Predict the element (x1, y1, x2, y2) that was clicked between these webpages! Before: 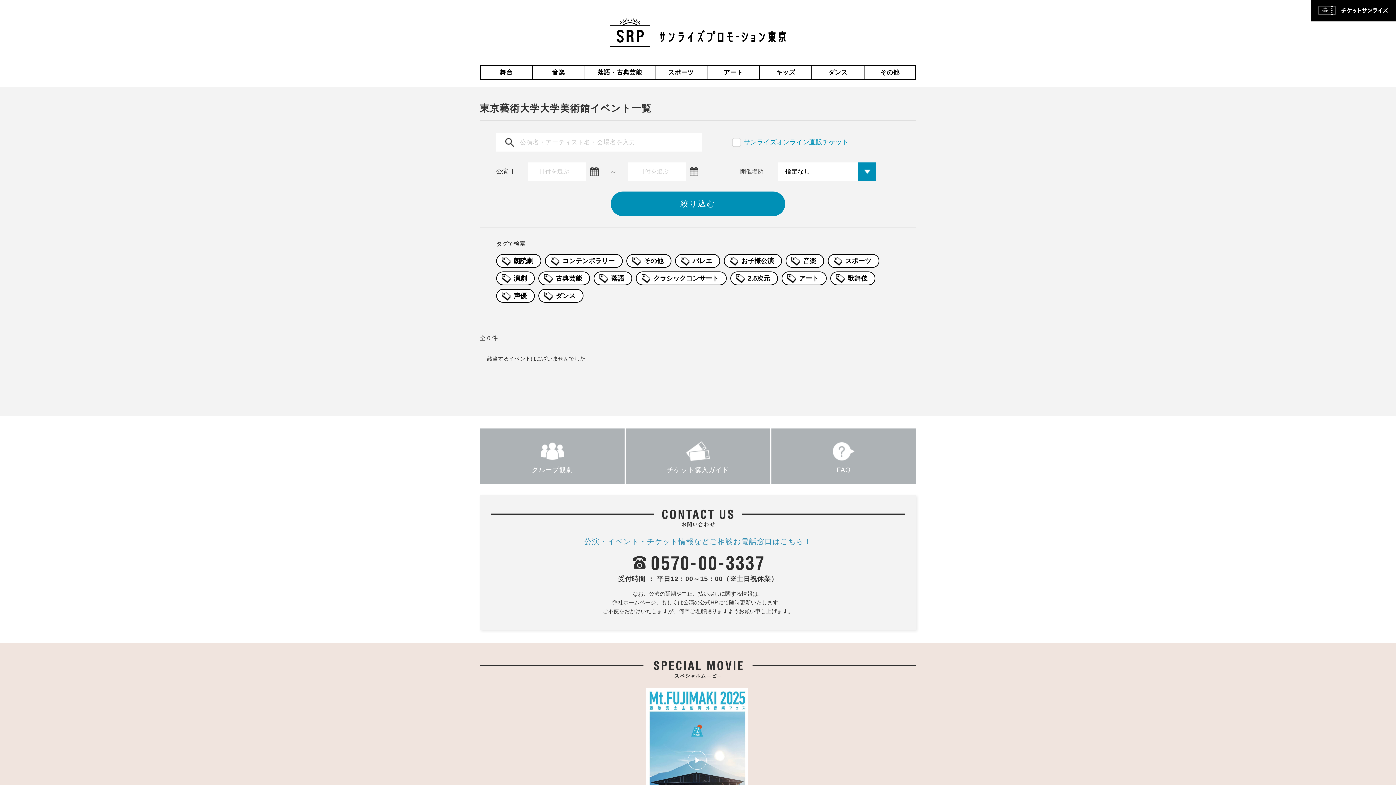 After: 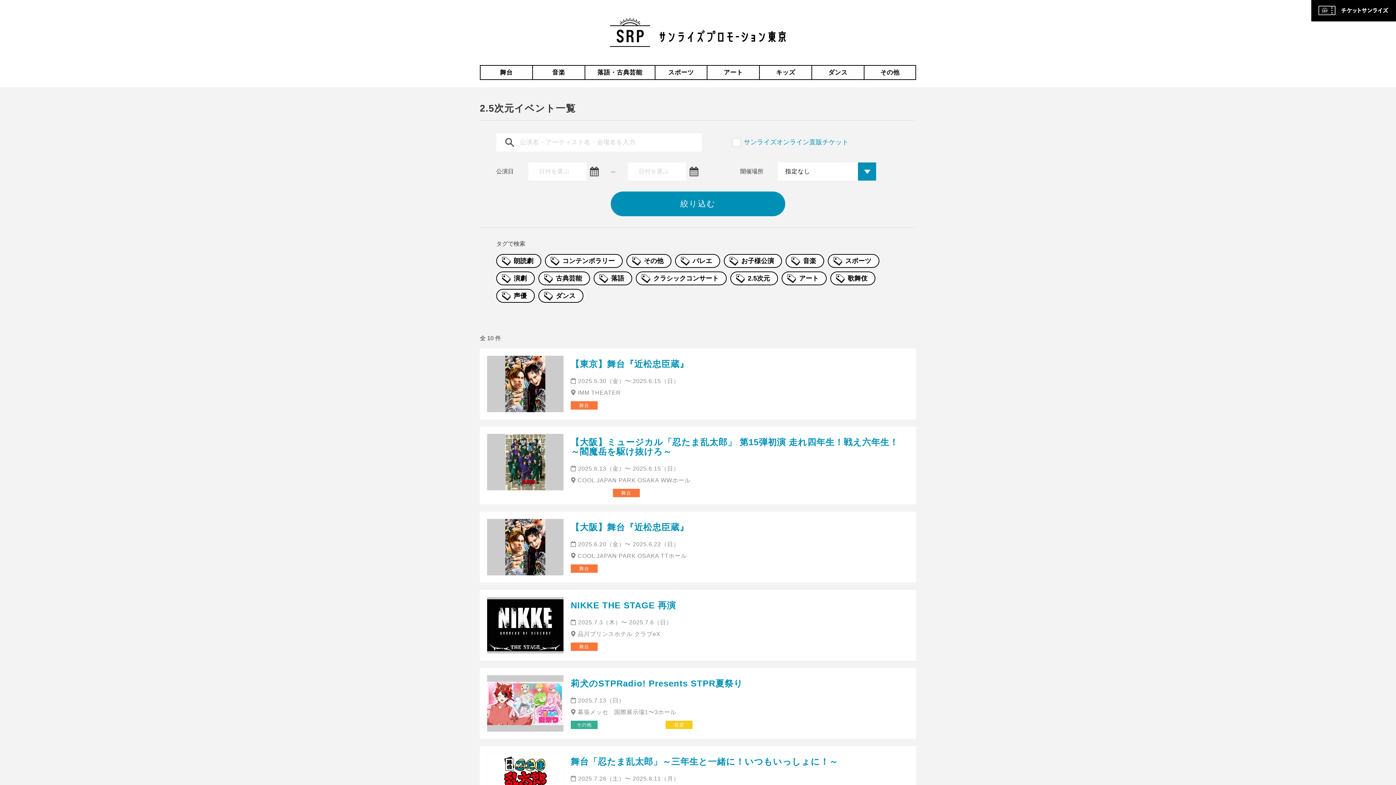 Action: label: 2.5次元 bbox: (730, 271, 778, 285)